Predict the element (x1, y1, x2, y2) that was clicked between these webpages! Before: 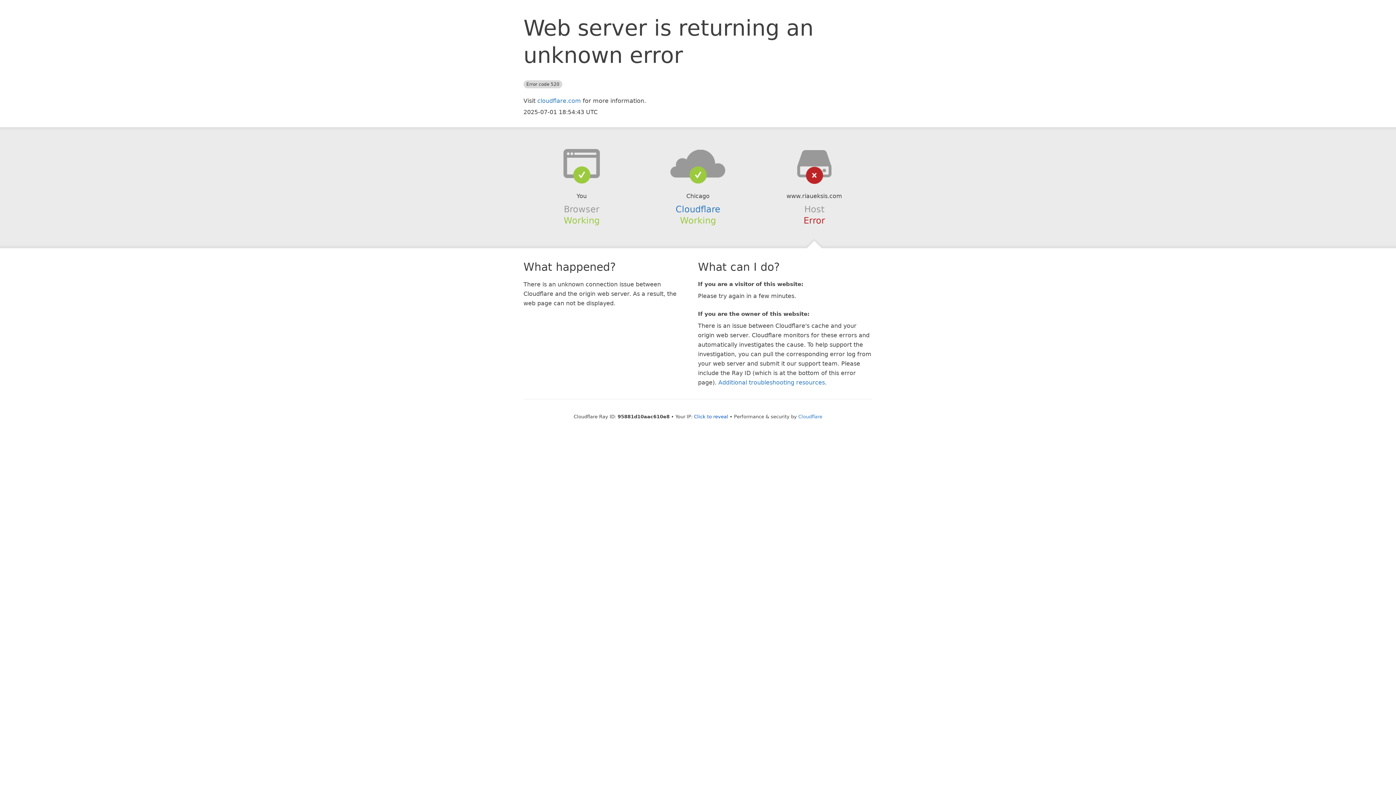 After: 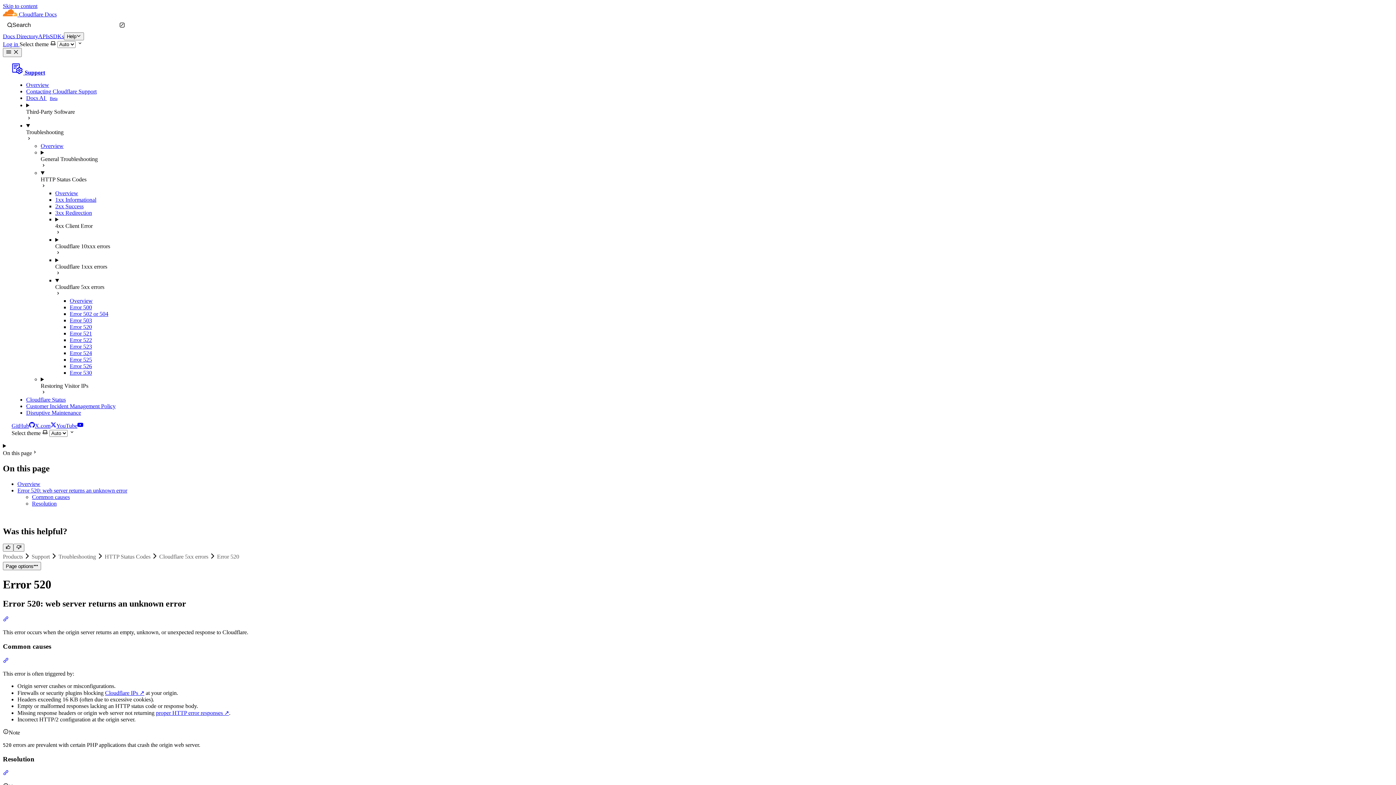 Action: bbox: (718, 379, 825, 386) label: Additional troubleshooting resources